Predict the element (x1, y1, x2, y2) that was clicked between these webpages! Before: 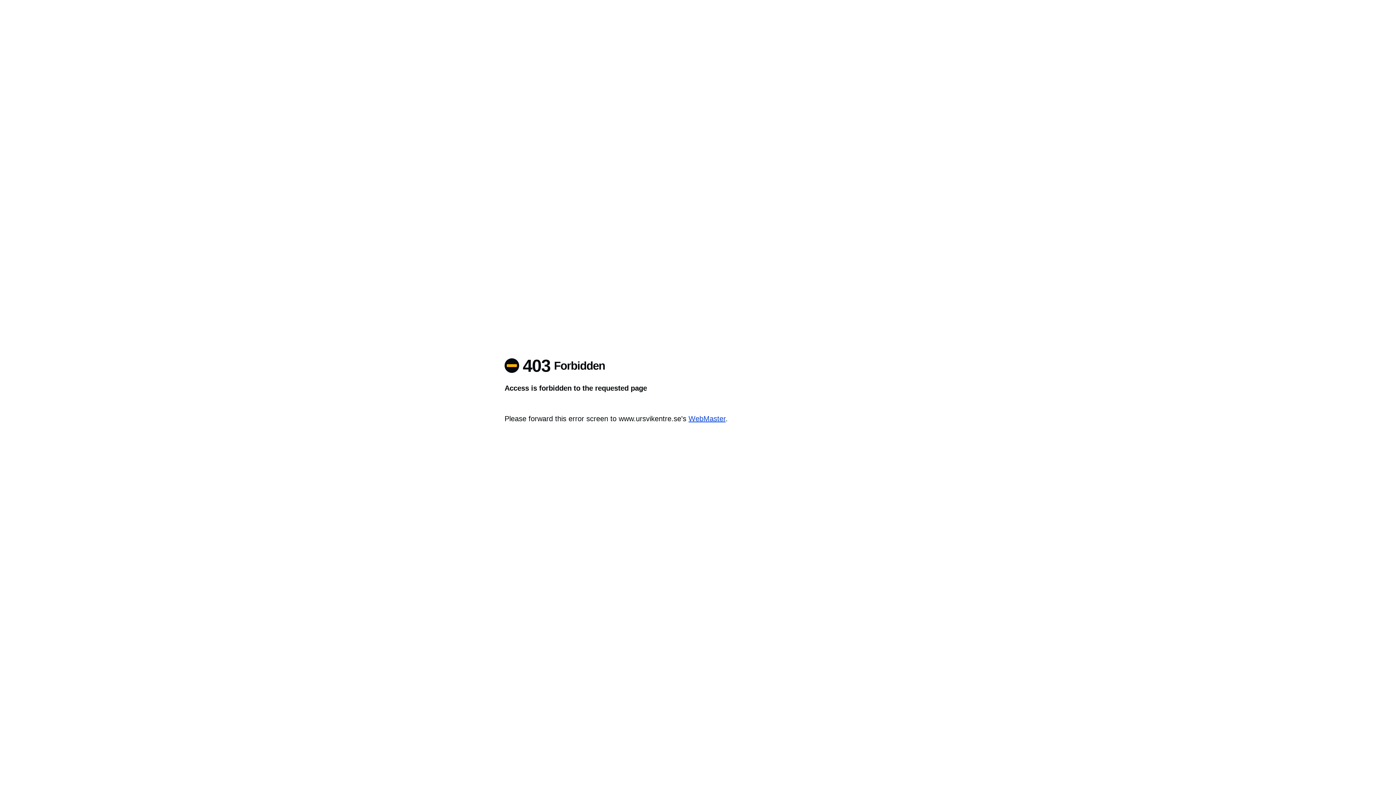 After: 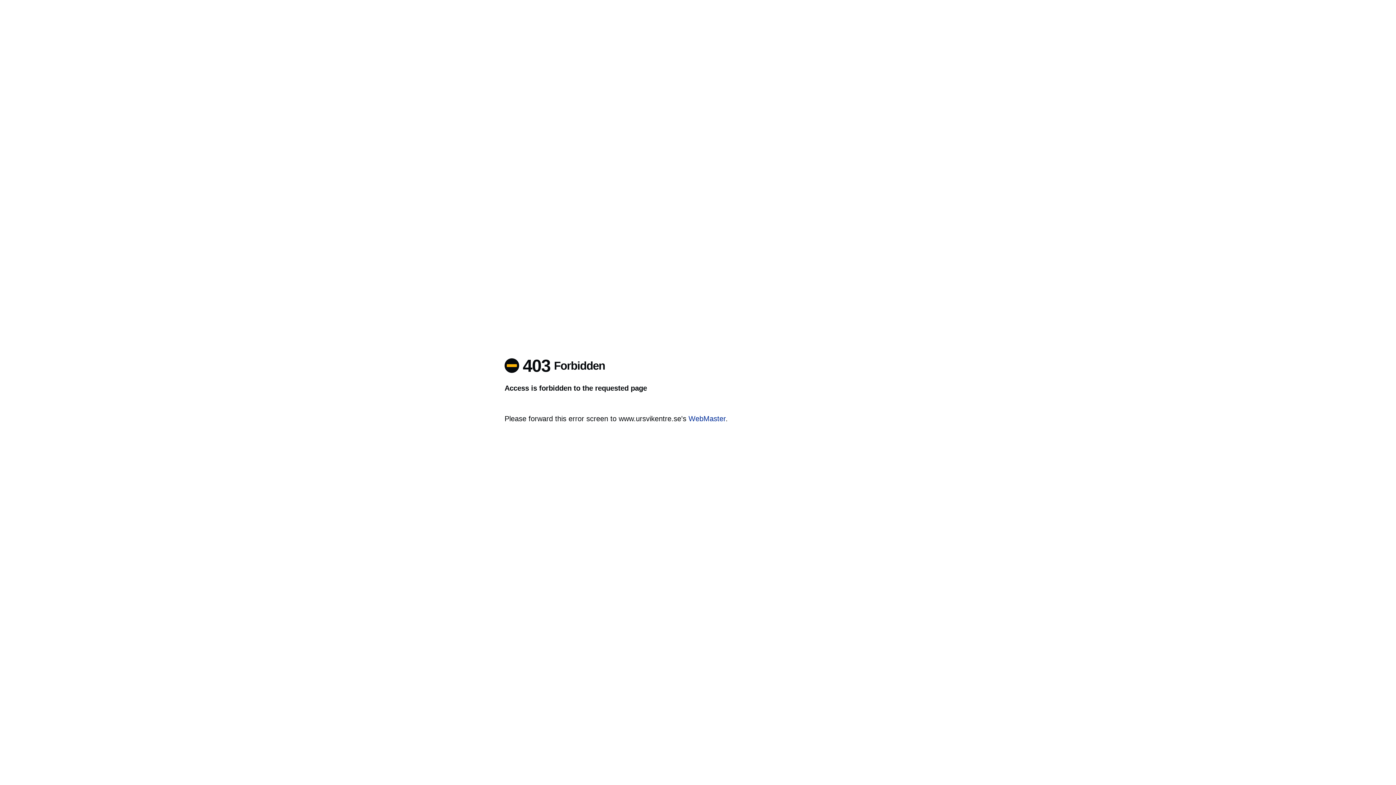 Action: label: WebMaster bbox: (688, 414, 725, 422)